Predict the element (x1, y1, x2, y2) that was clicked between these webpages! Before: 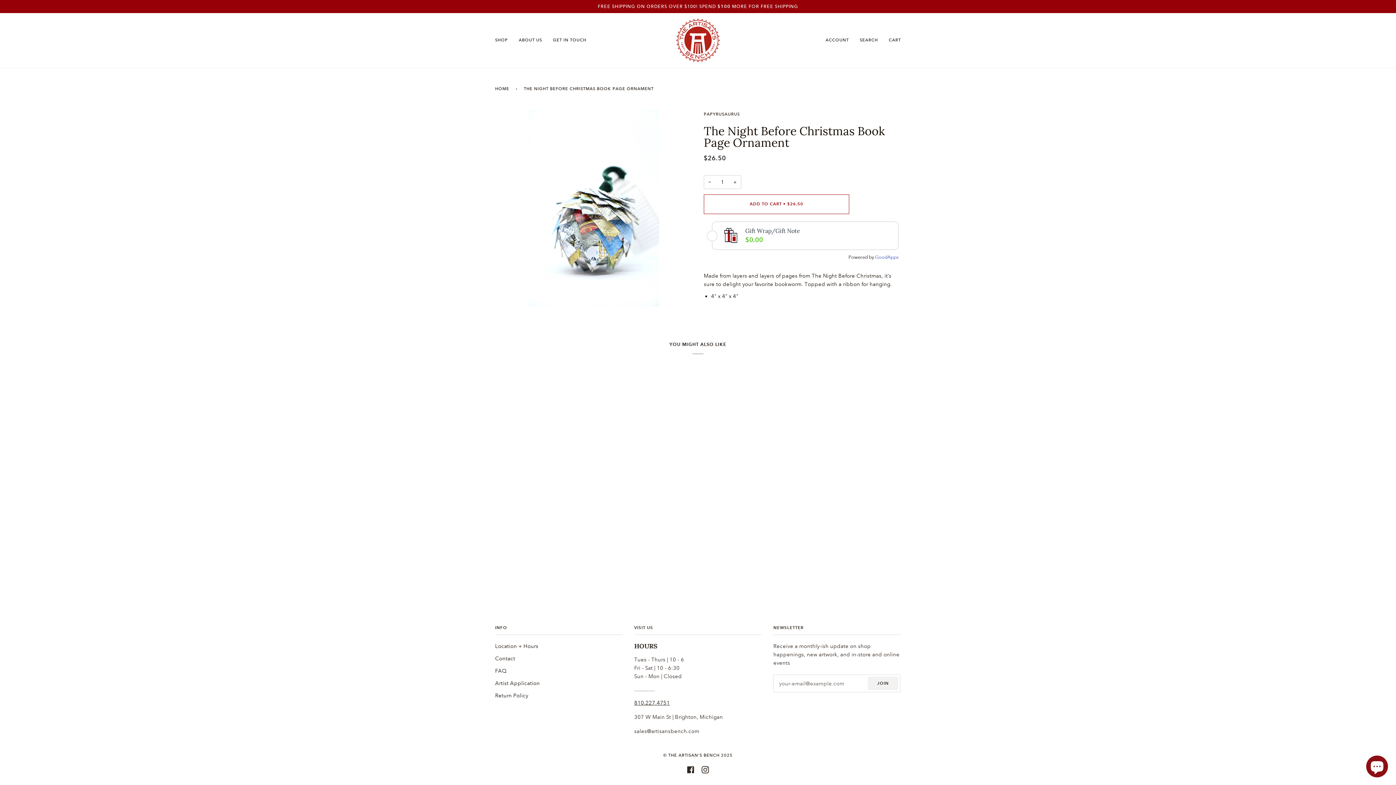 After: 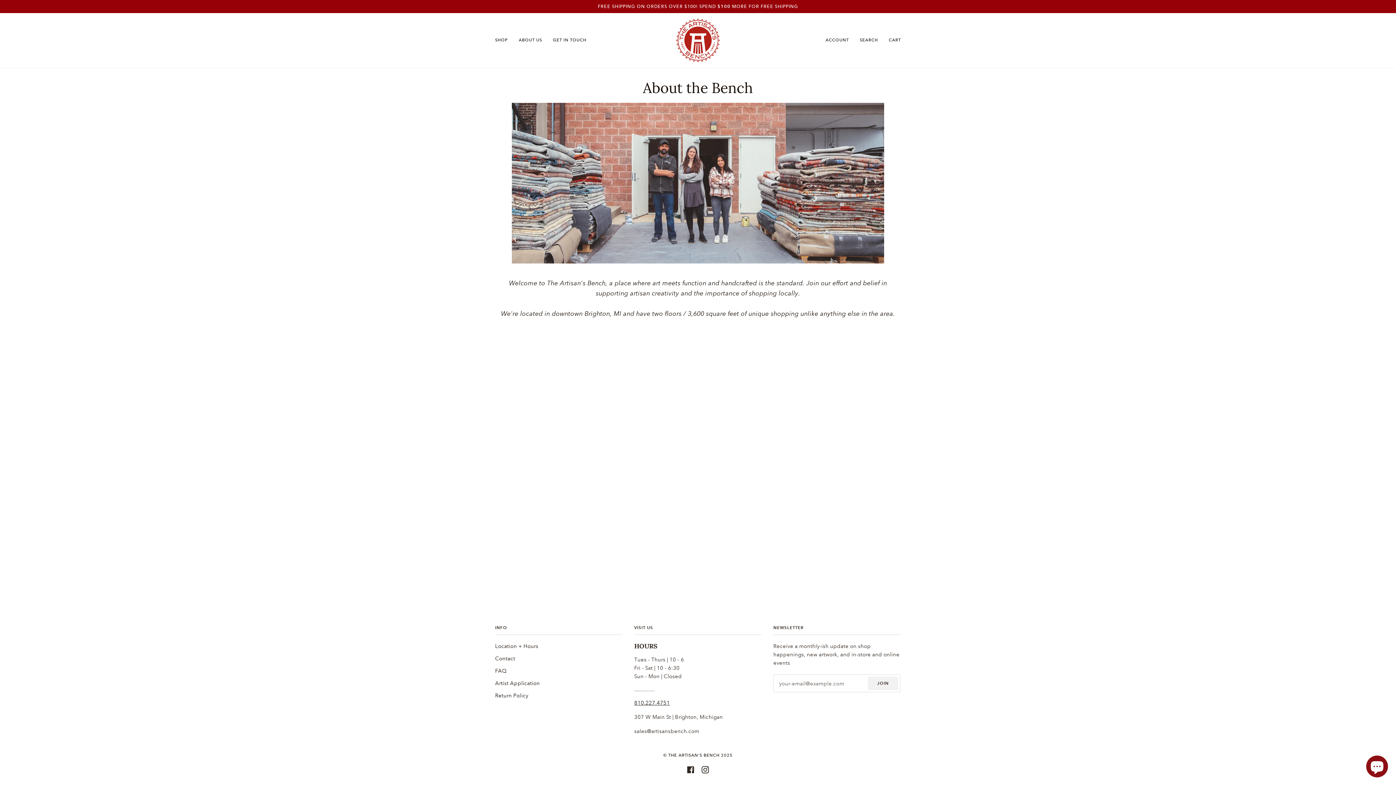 Action: label: ABOUT US bbox: (513, 13, 547, 67)